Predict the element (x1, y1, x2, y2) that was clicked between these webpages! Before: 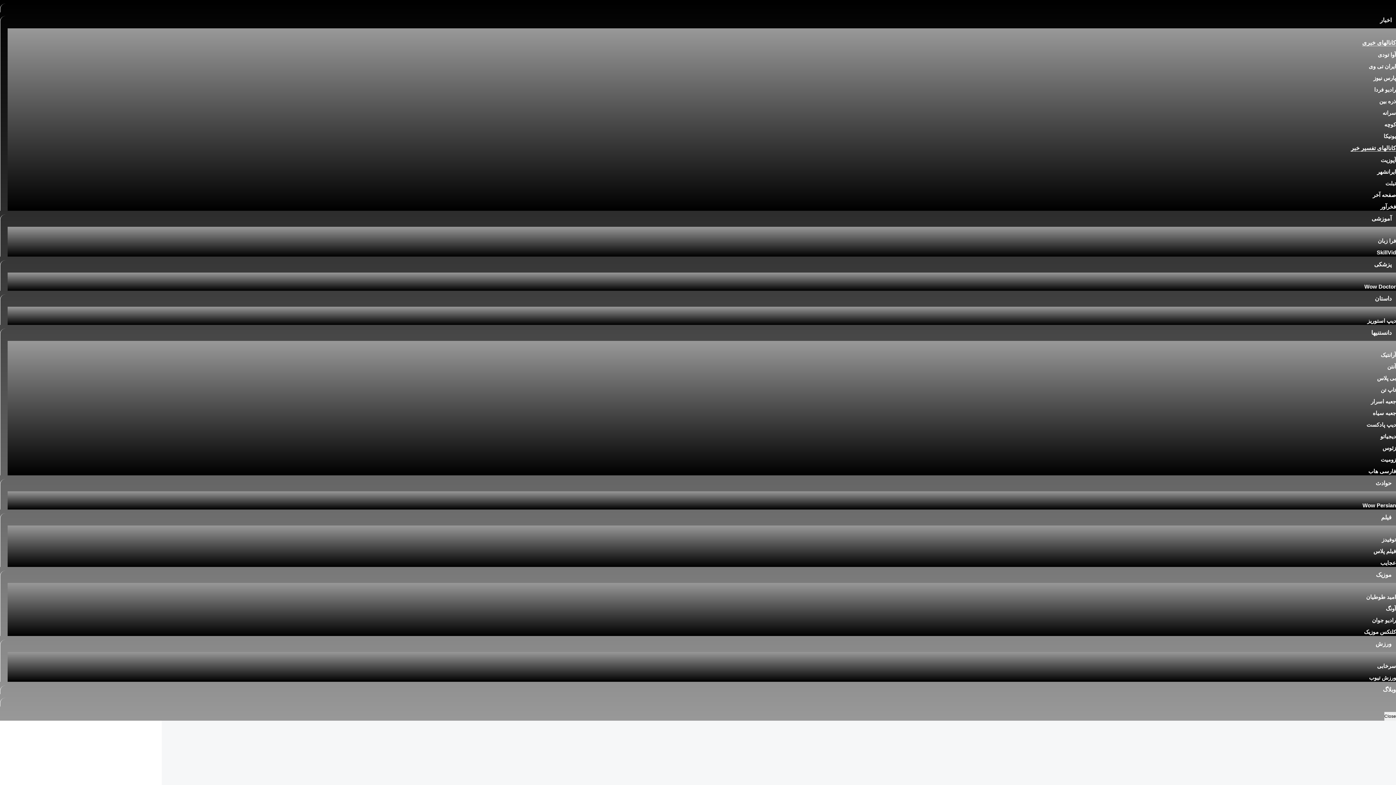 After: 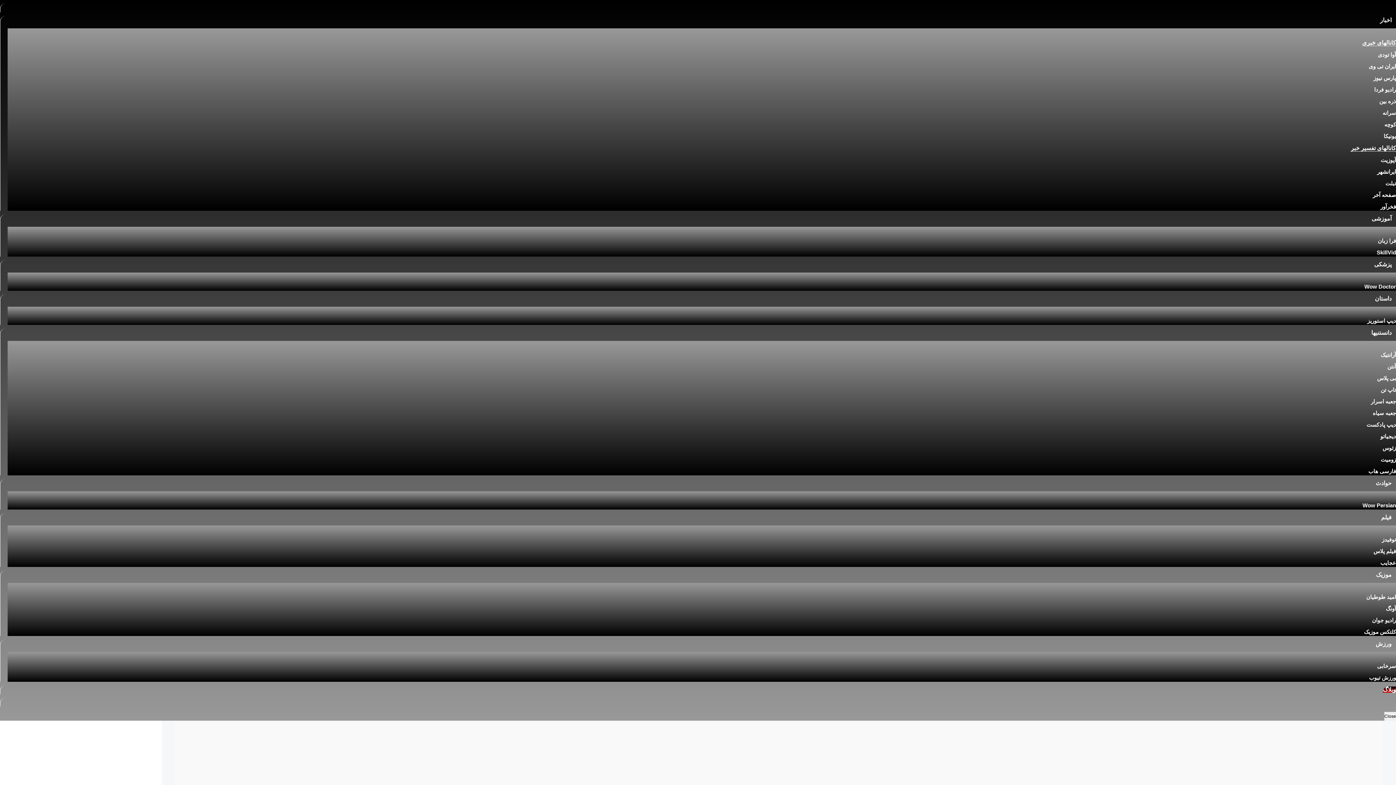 Action: label: وبلاگ bbox: (1383, 686, 1396, 693)